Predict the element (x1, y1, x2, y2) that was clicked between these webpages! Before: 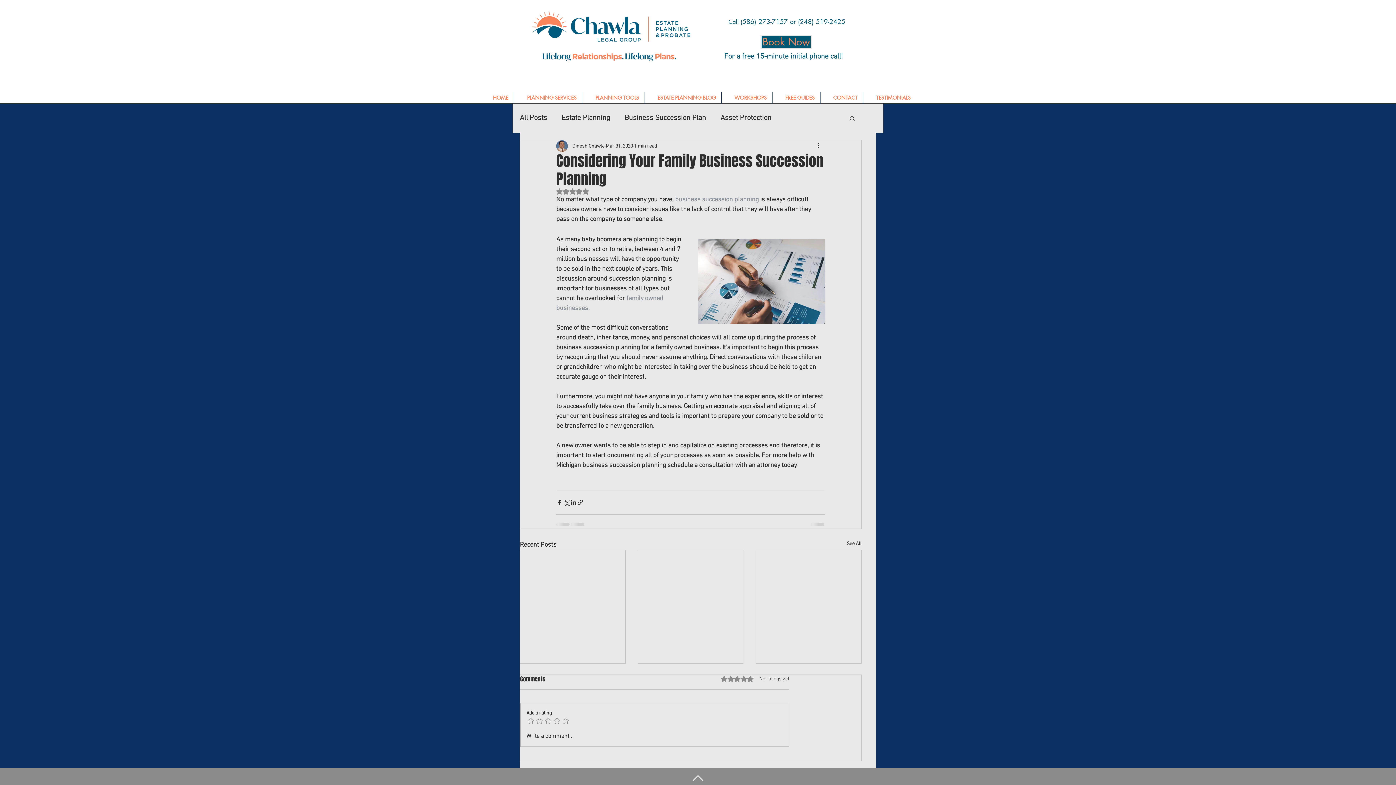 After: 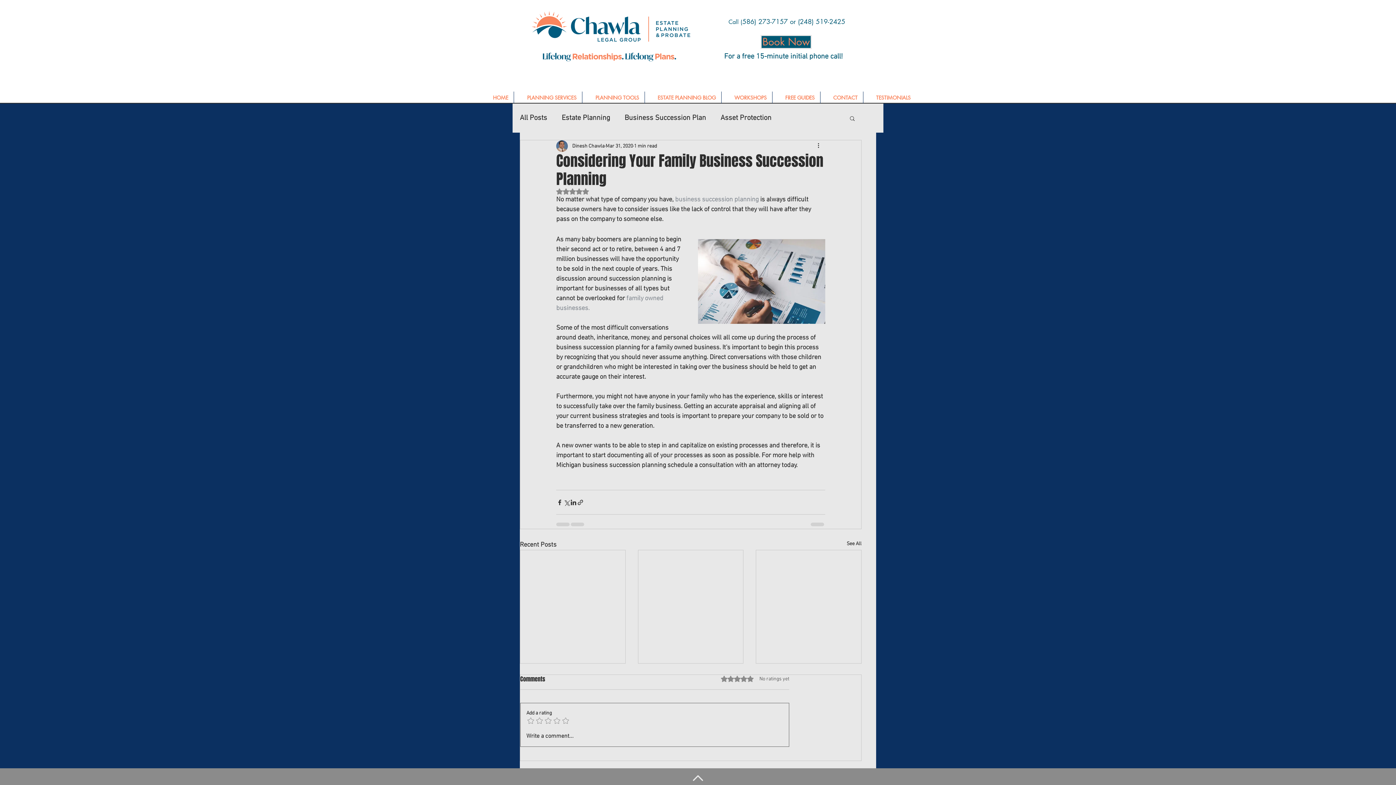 Action: bbox: (520, 726, 789, 747) label: Write a comment...